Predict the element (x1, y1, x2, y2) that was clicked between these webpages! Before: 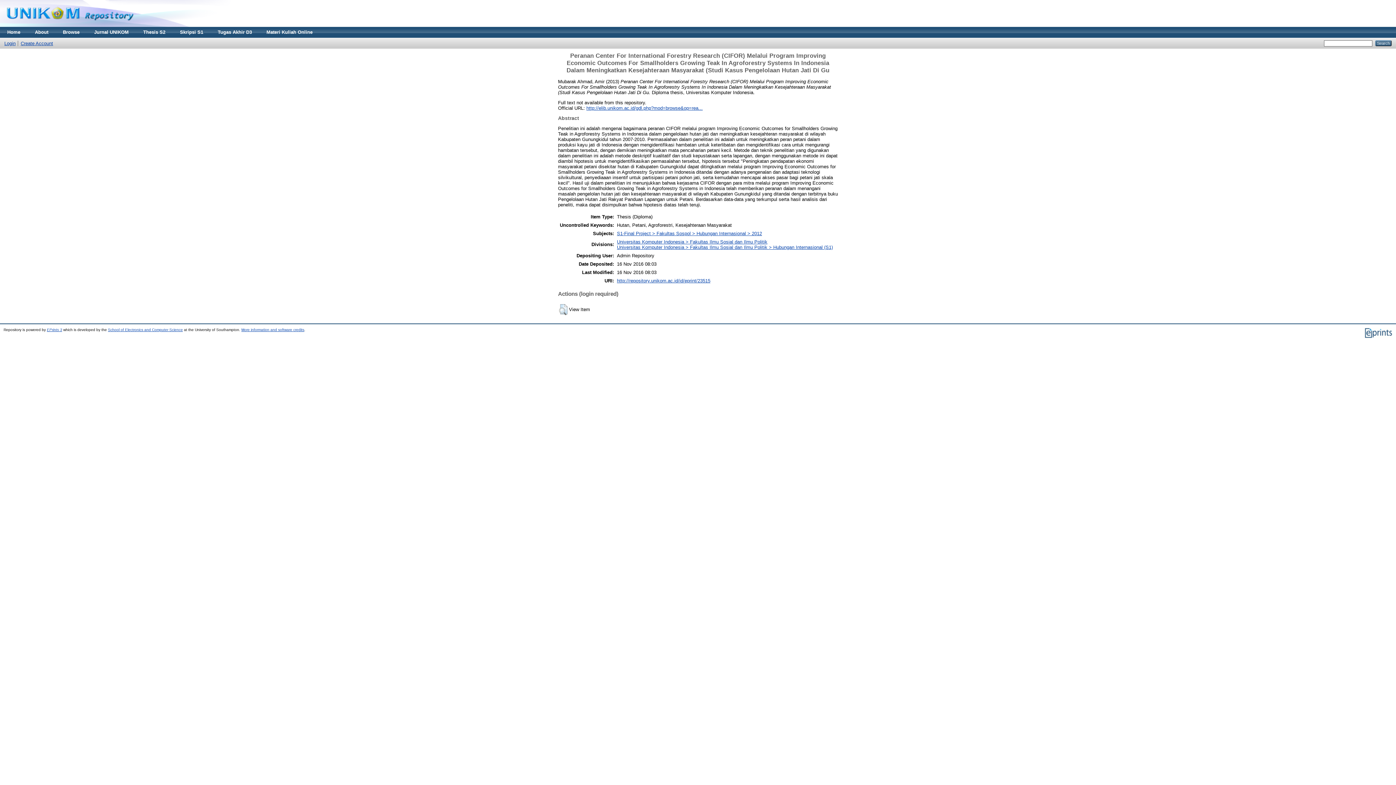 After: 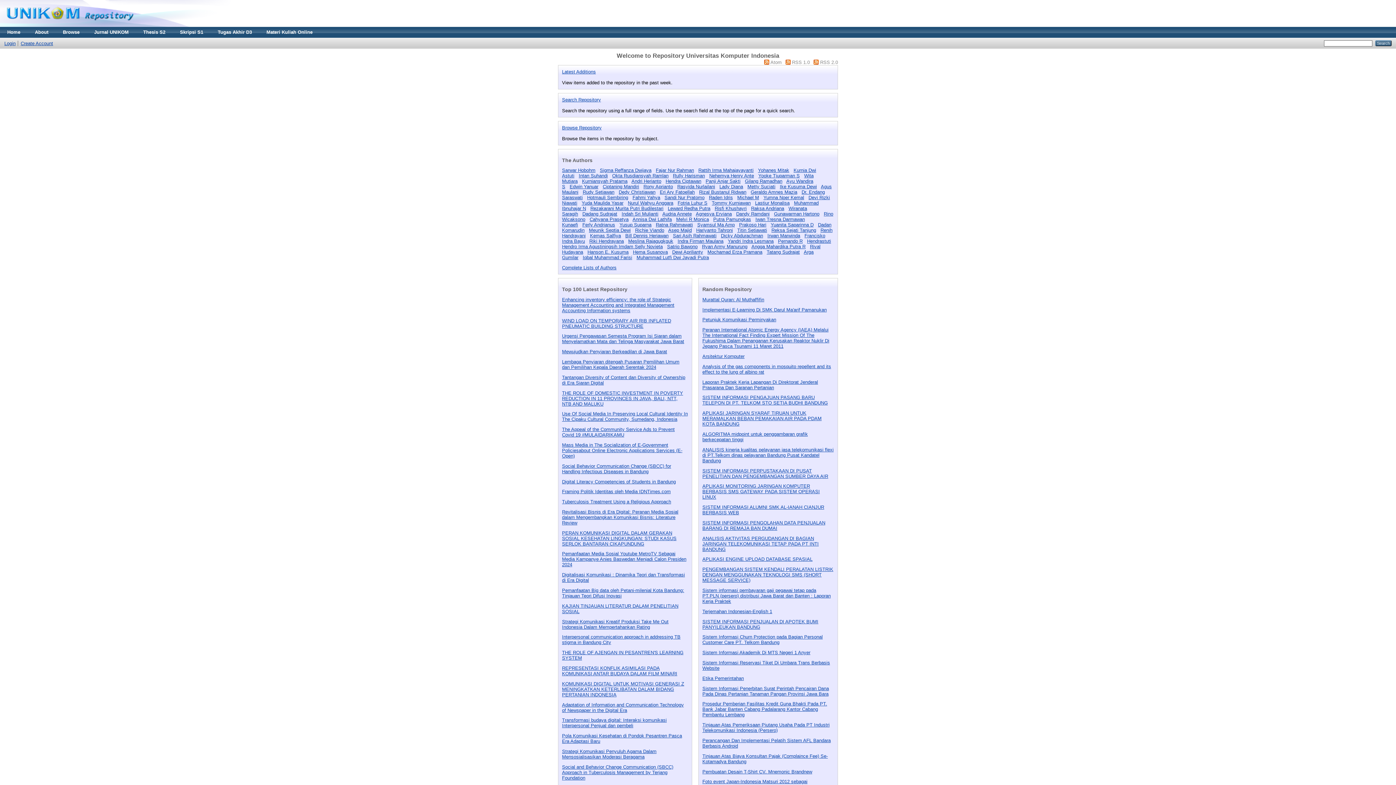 Action: bbox: (0, 22, 140, 28)